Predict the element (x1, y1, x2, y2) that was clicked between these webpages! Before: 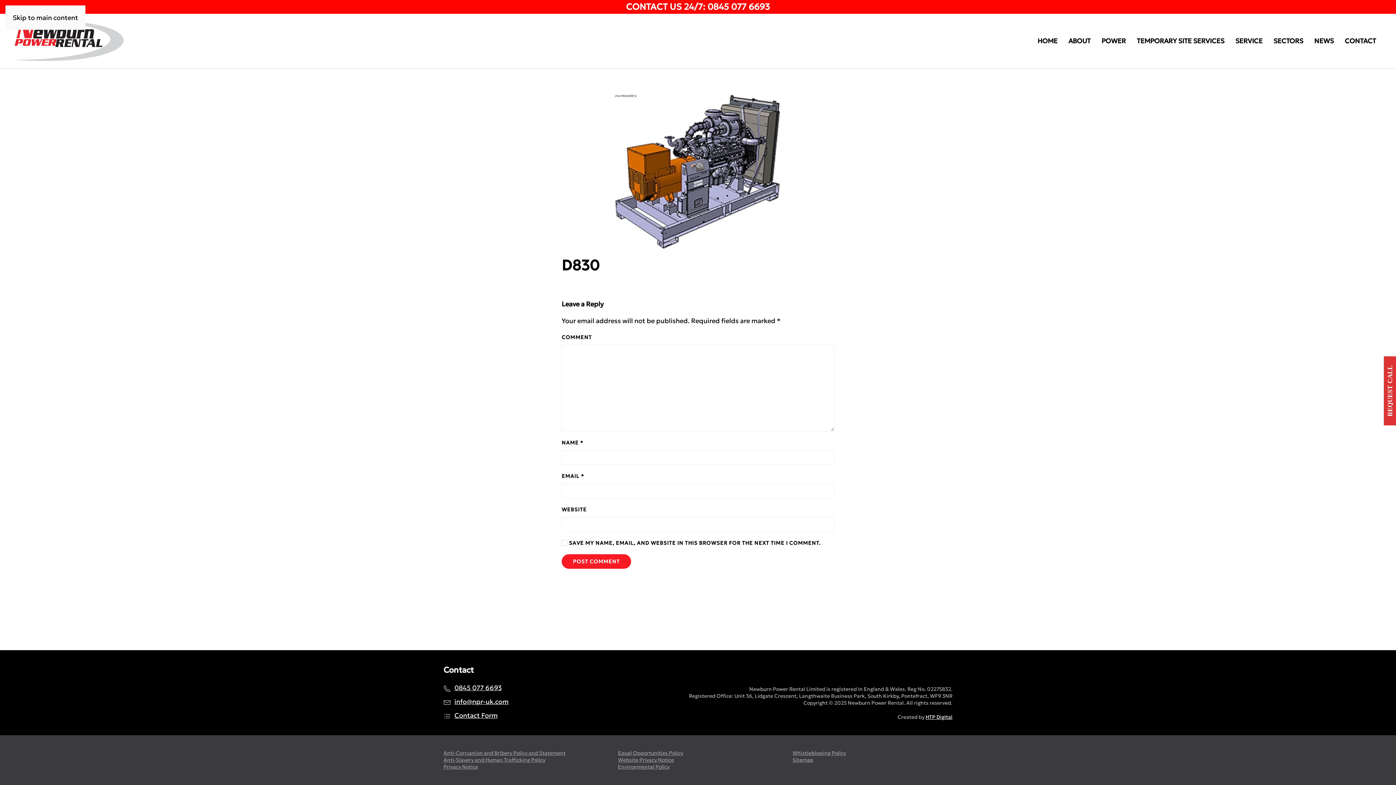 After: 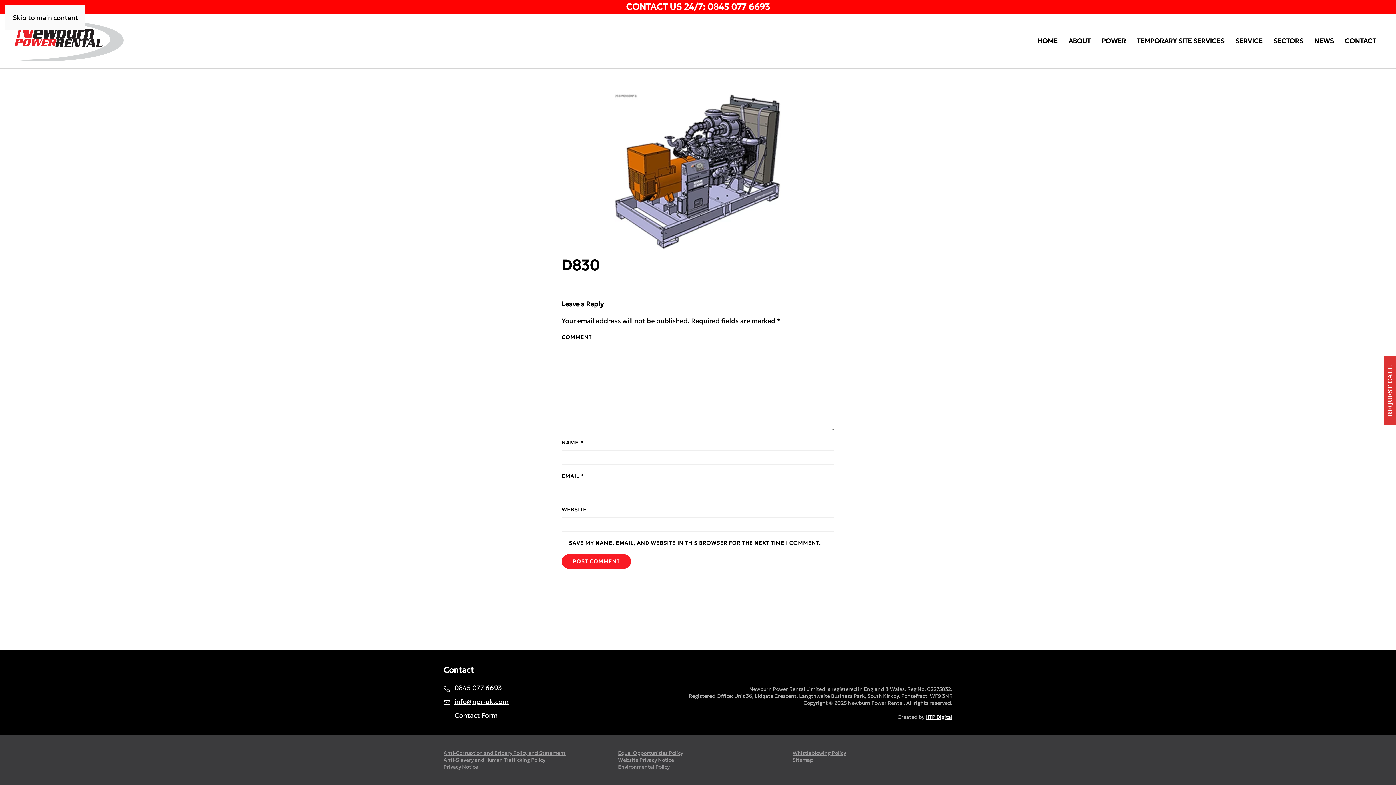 Action: bbox: (443, 710, 603, 721) label: Contact Form